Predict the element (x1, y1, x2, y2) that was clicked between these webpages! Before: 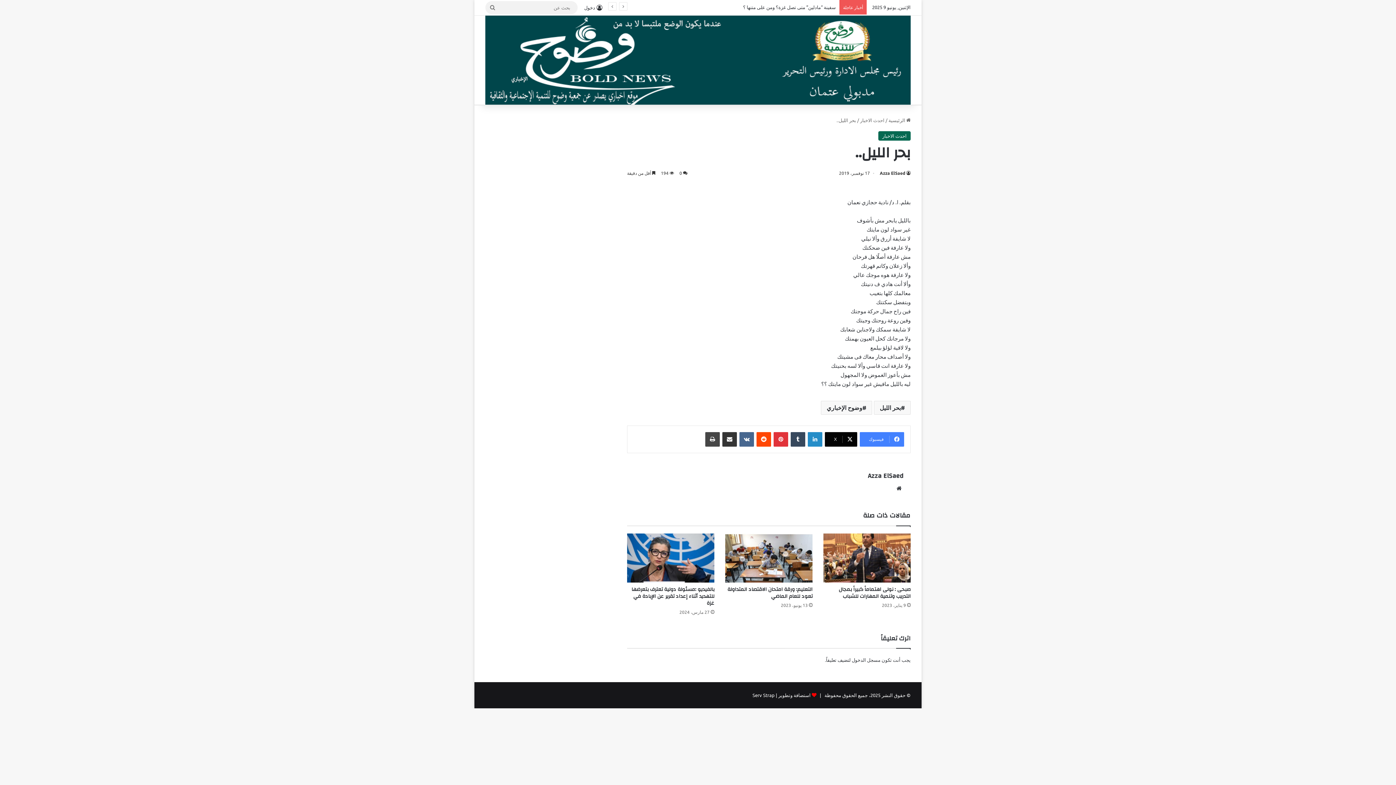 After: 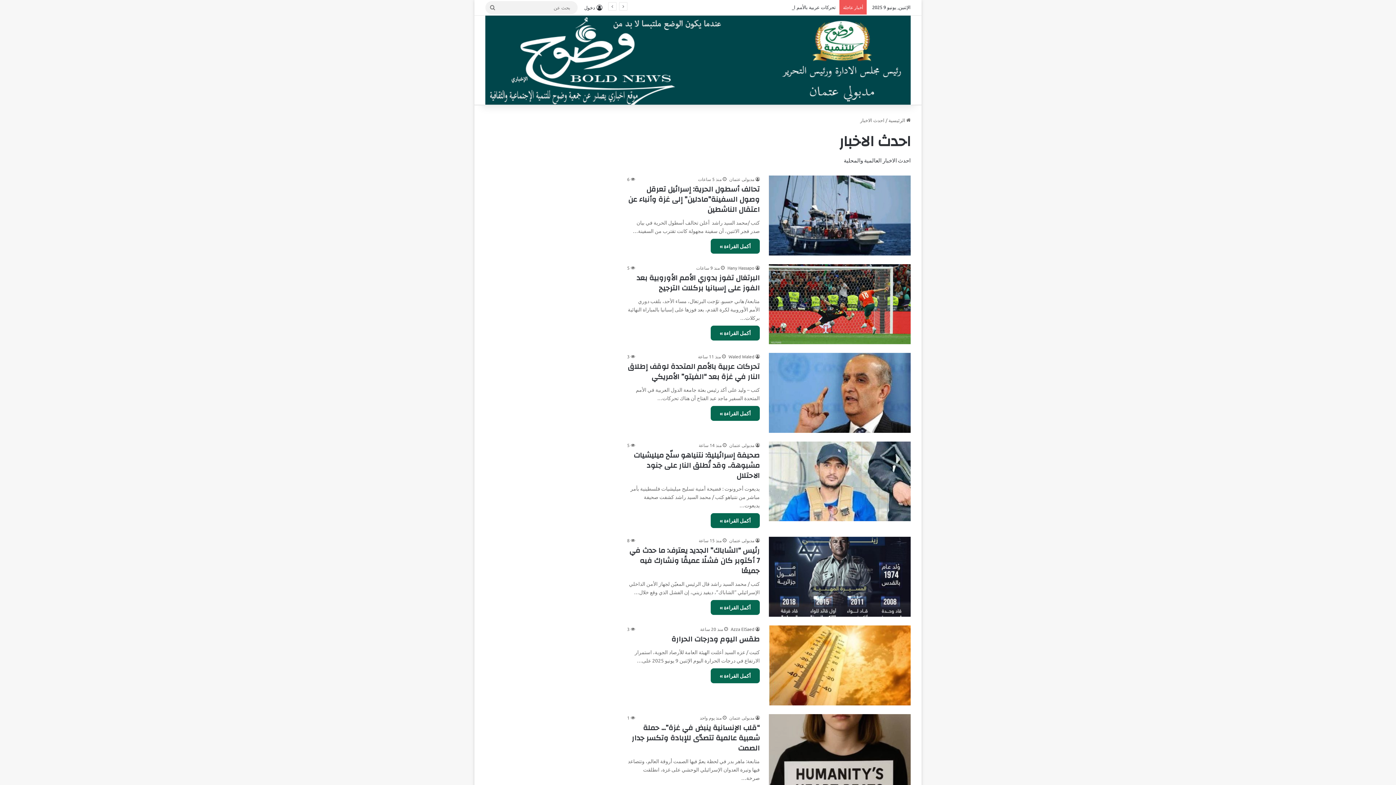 Action: label: احدث الاخبار bbox: (860, 117, 884, 123)